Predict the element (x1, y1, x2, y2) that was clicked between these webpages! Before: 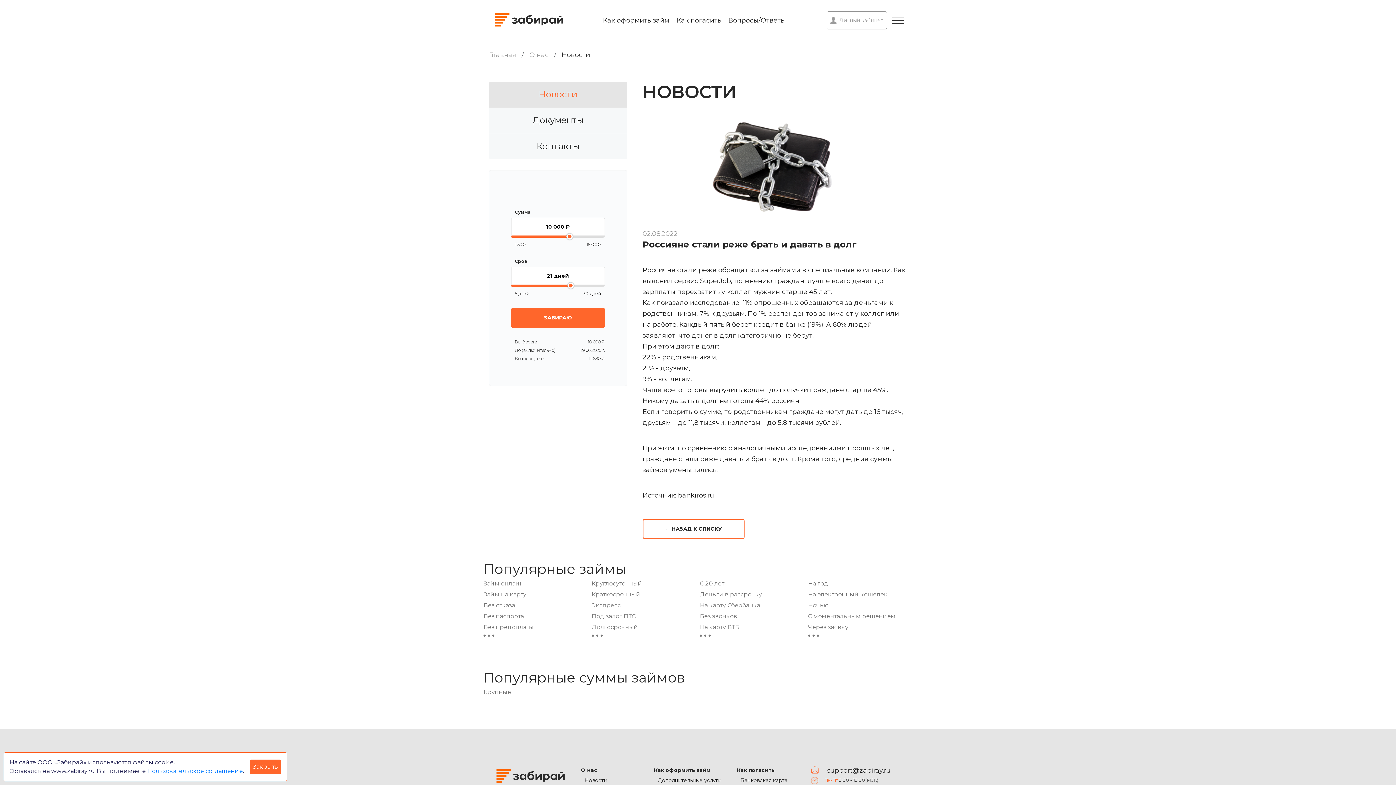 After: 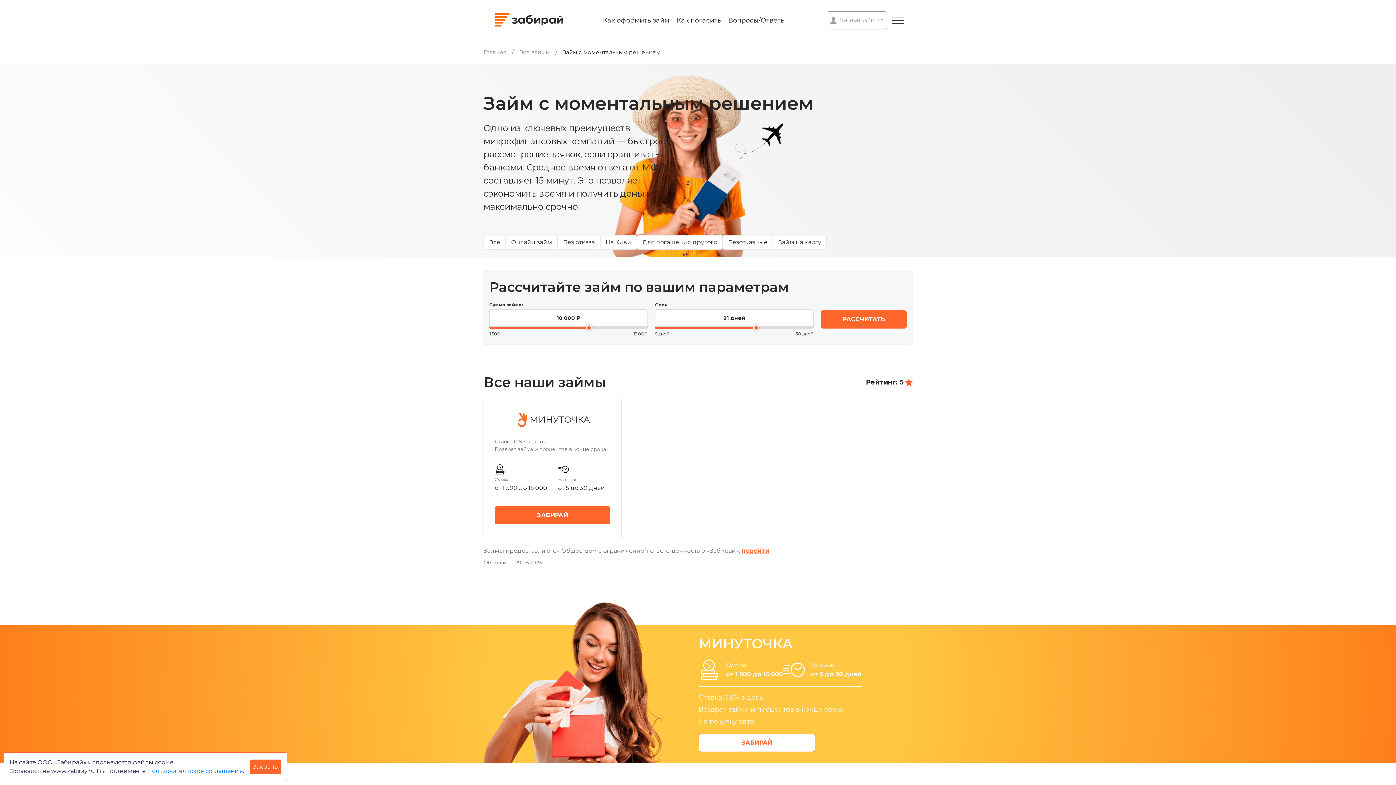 Action: label: С моментальным решением bbox: (808, 613, 895, 620)